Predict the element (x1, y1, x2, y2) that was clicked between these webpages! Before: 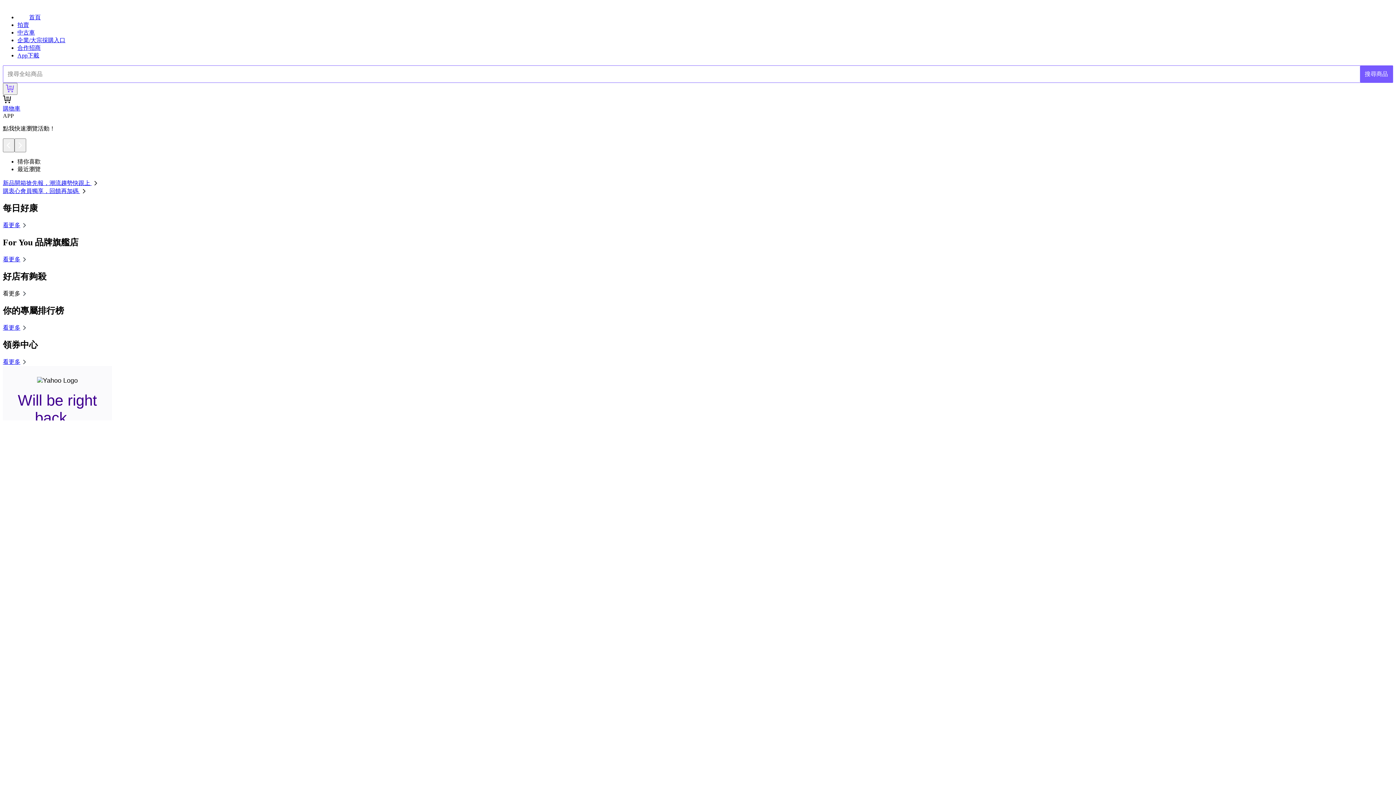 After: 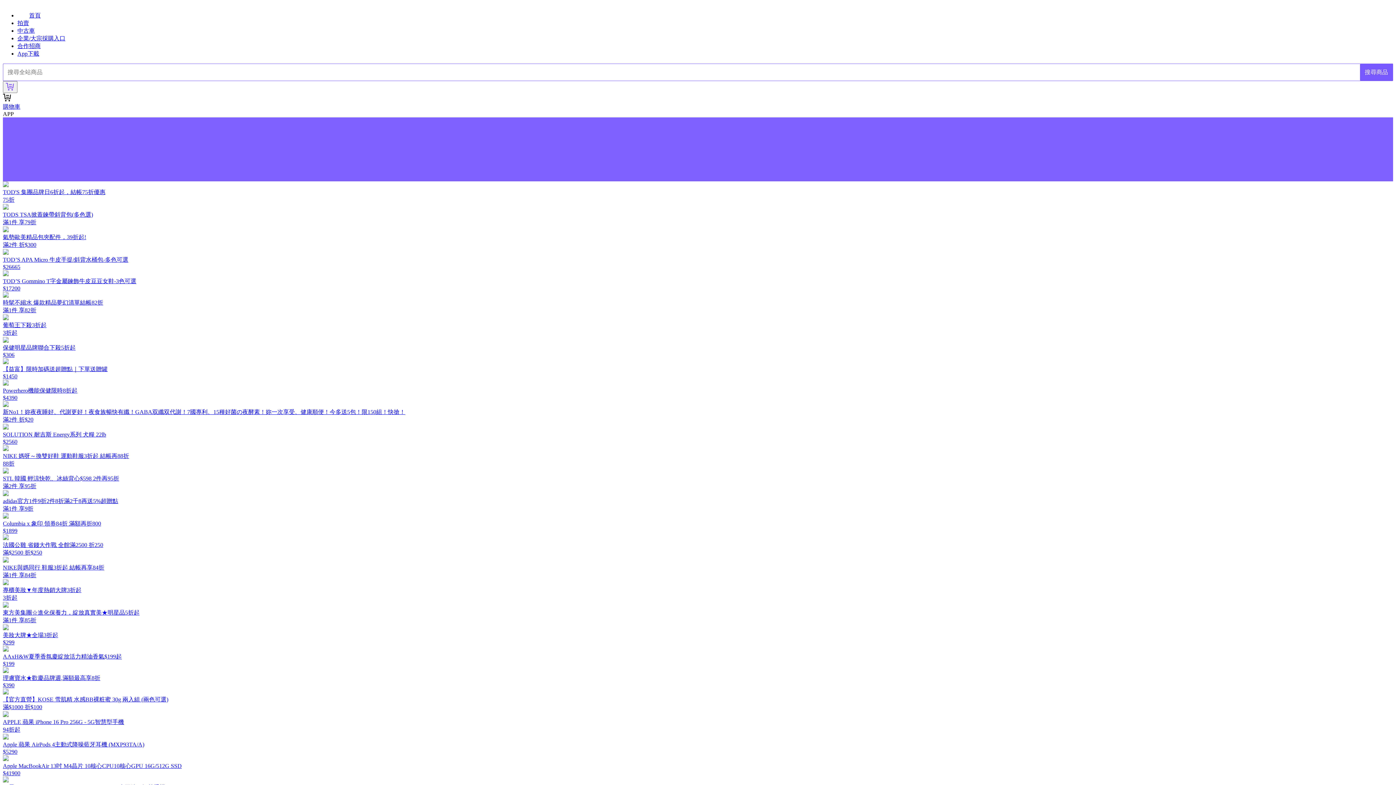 Action: label: 看更多 bbox: (2, 222, 28, 228)